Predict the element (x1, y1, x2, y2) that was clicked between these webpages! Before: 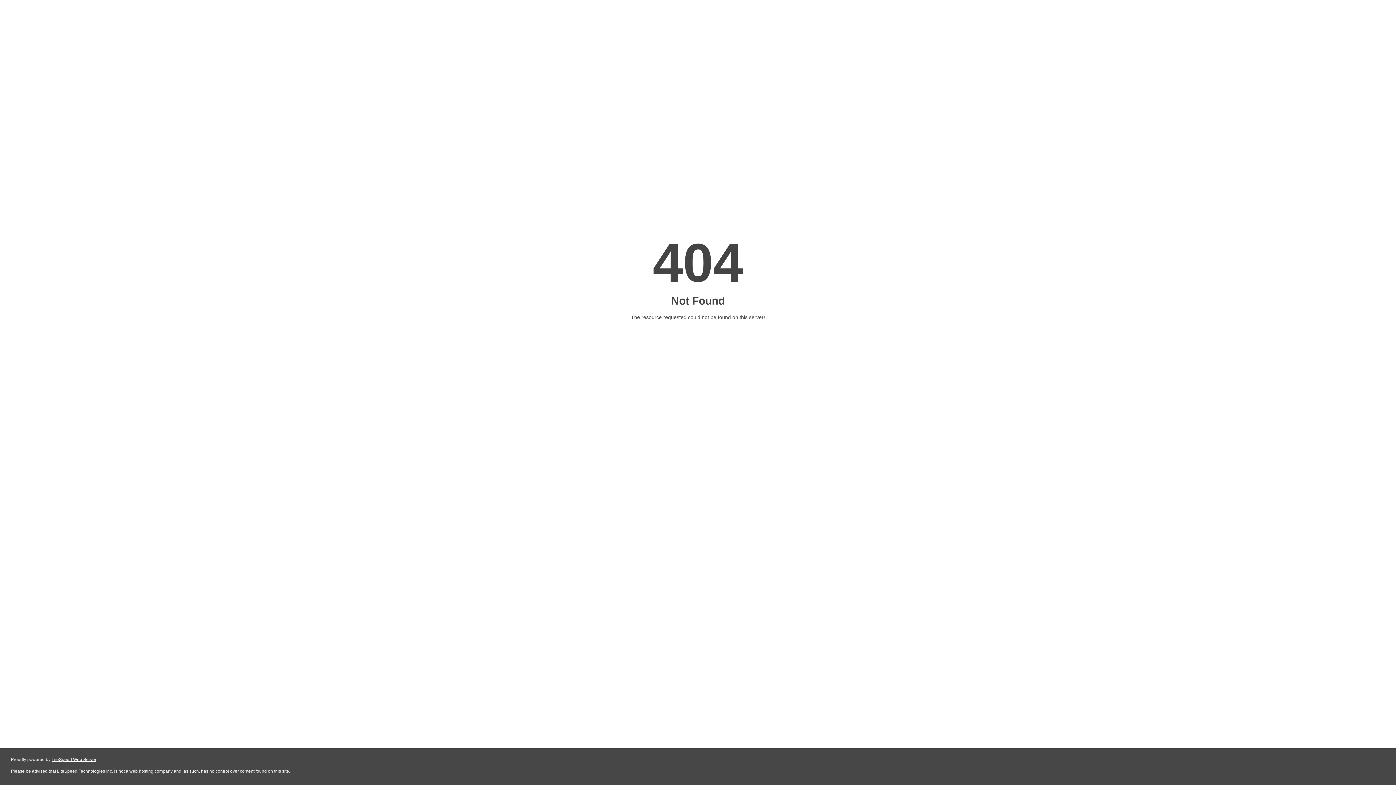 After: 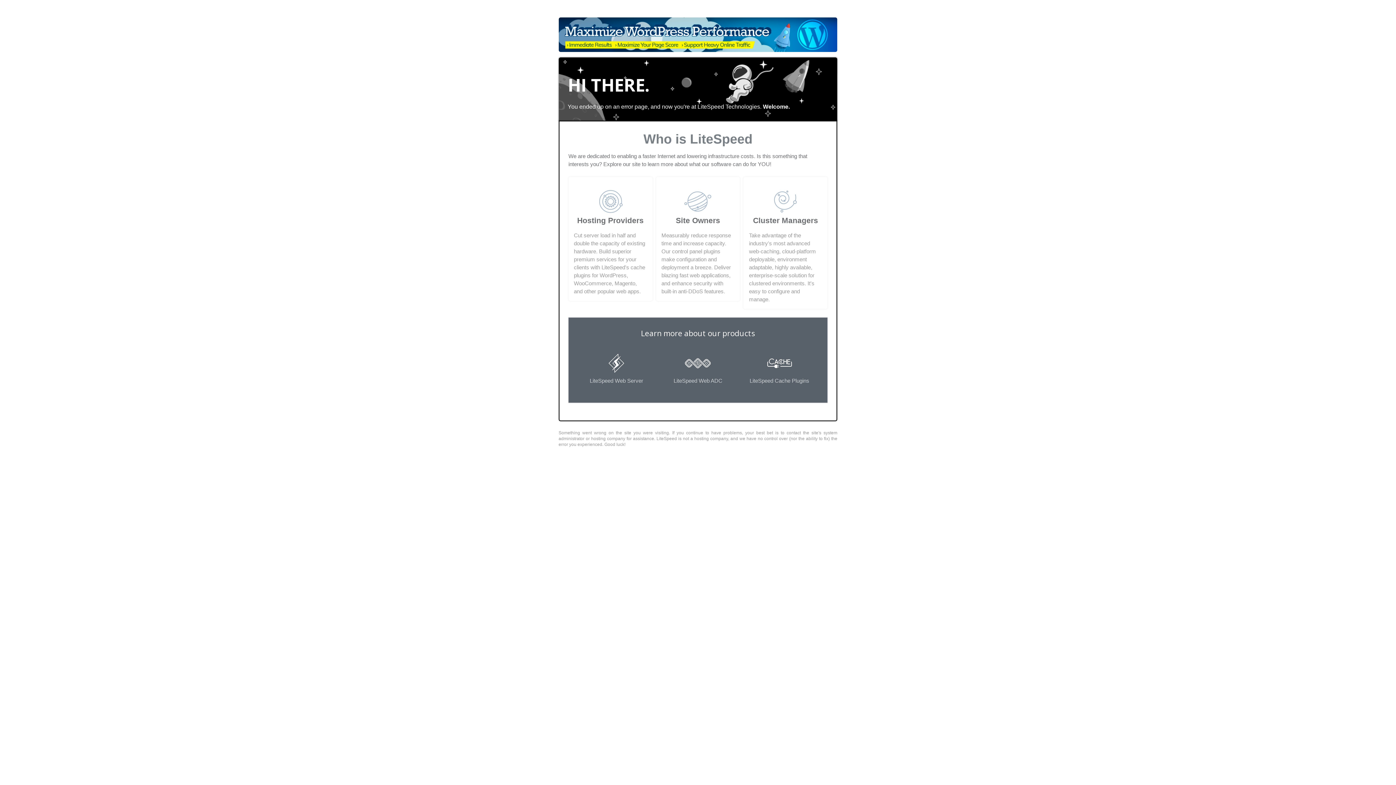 Action: bbox: (51, 757, 96, 762) label: LiteSpeed Web Server